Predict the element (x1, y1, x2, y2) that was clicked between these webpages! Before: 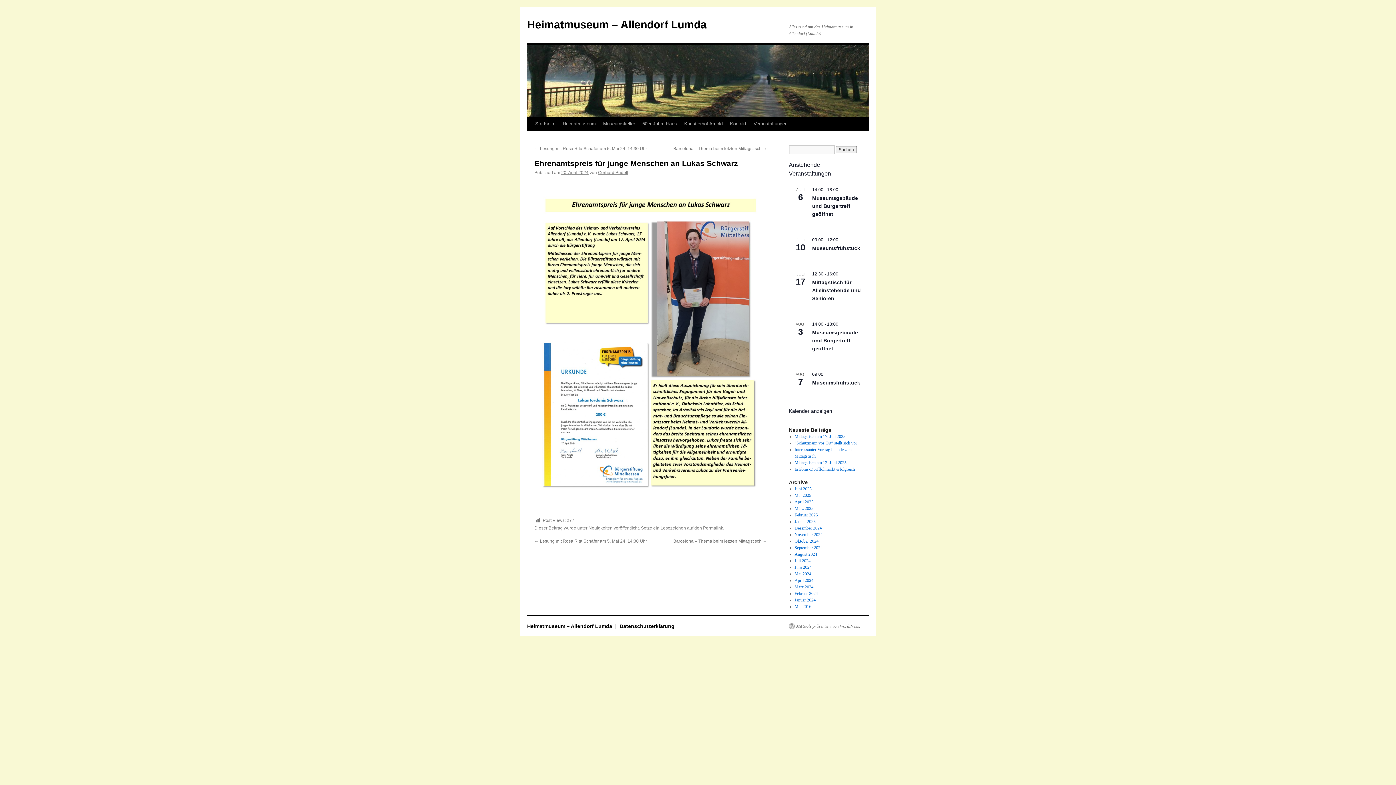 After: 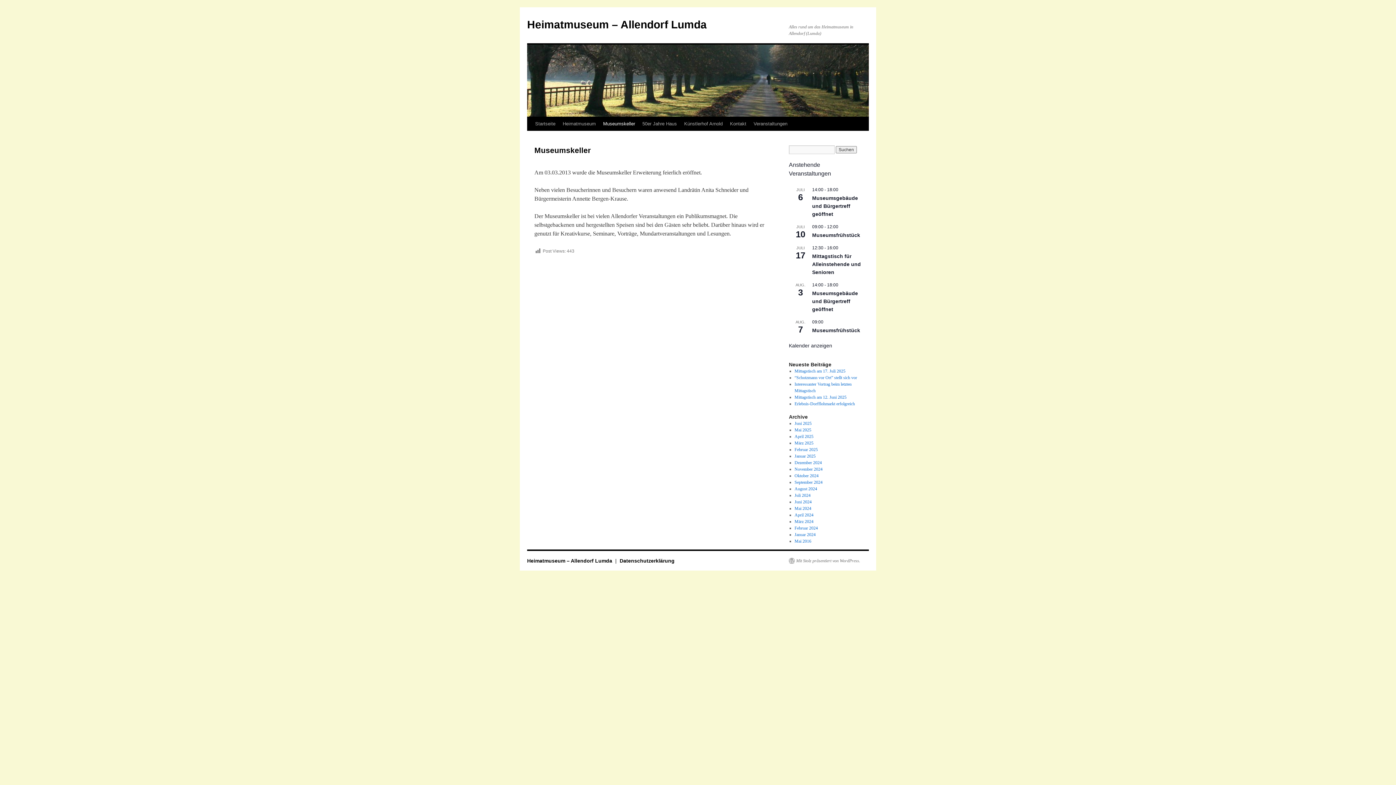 Action: bbox: (599, 117, 638, 130) label: Museumskeller